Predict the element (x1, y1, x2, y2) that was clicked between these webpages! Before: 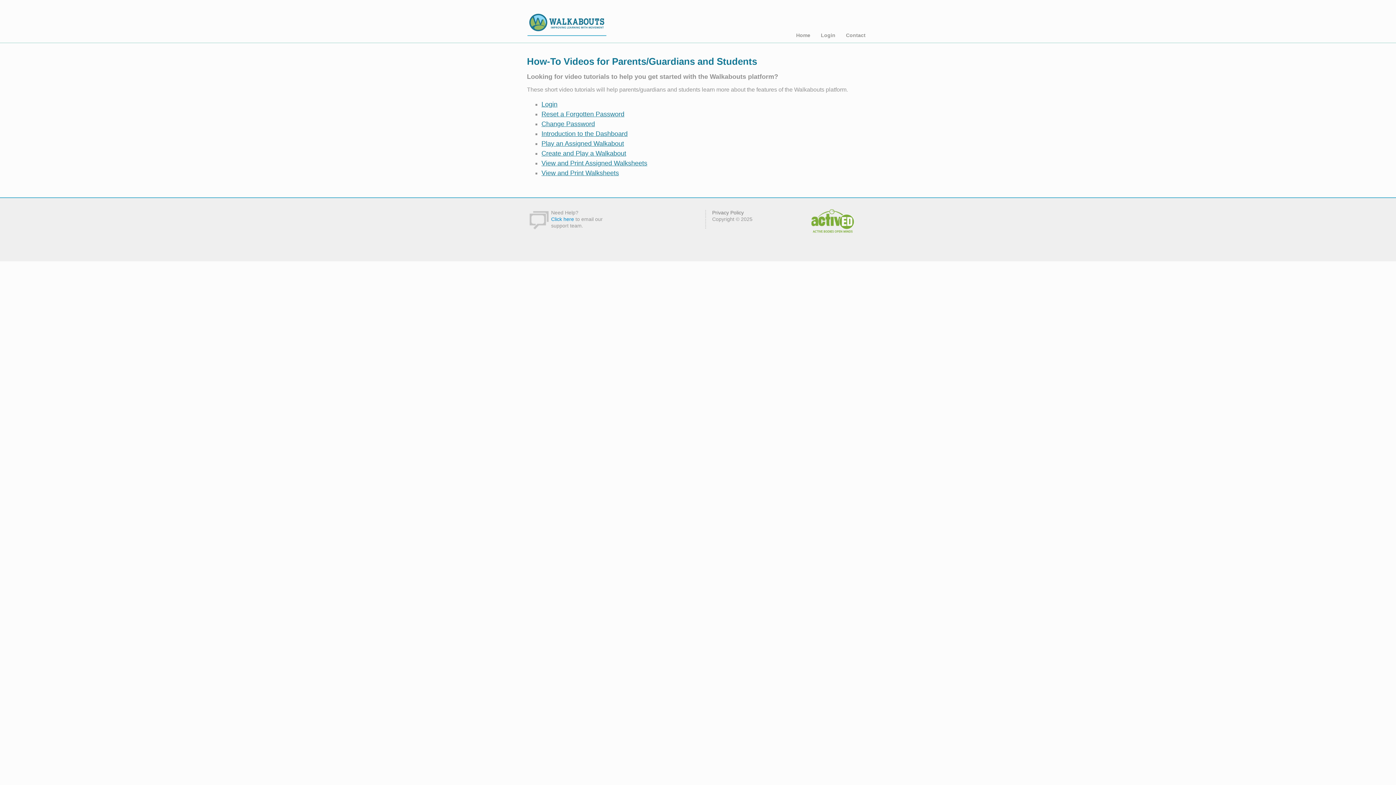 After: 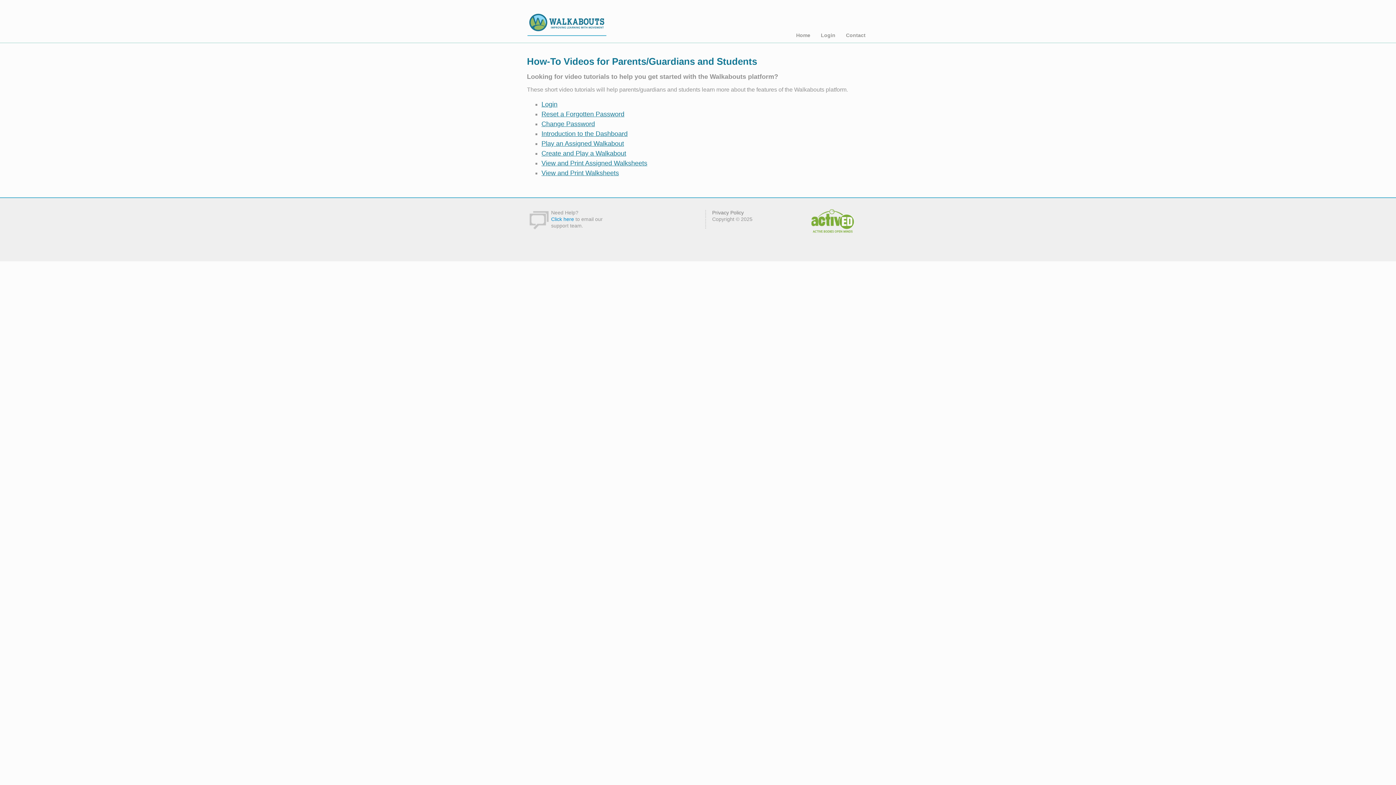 Action: bbox: (541, 149, 626, 157) label: Create and Play a Walkabout